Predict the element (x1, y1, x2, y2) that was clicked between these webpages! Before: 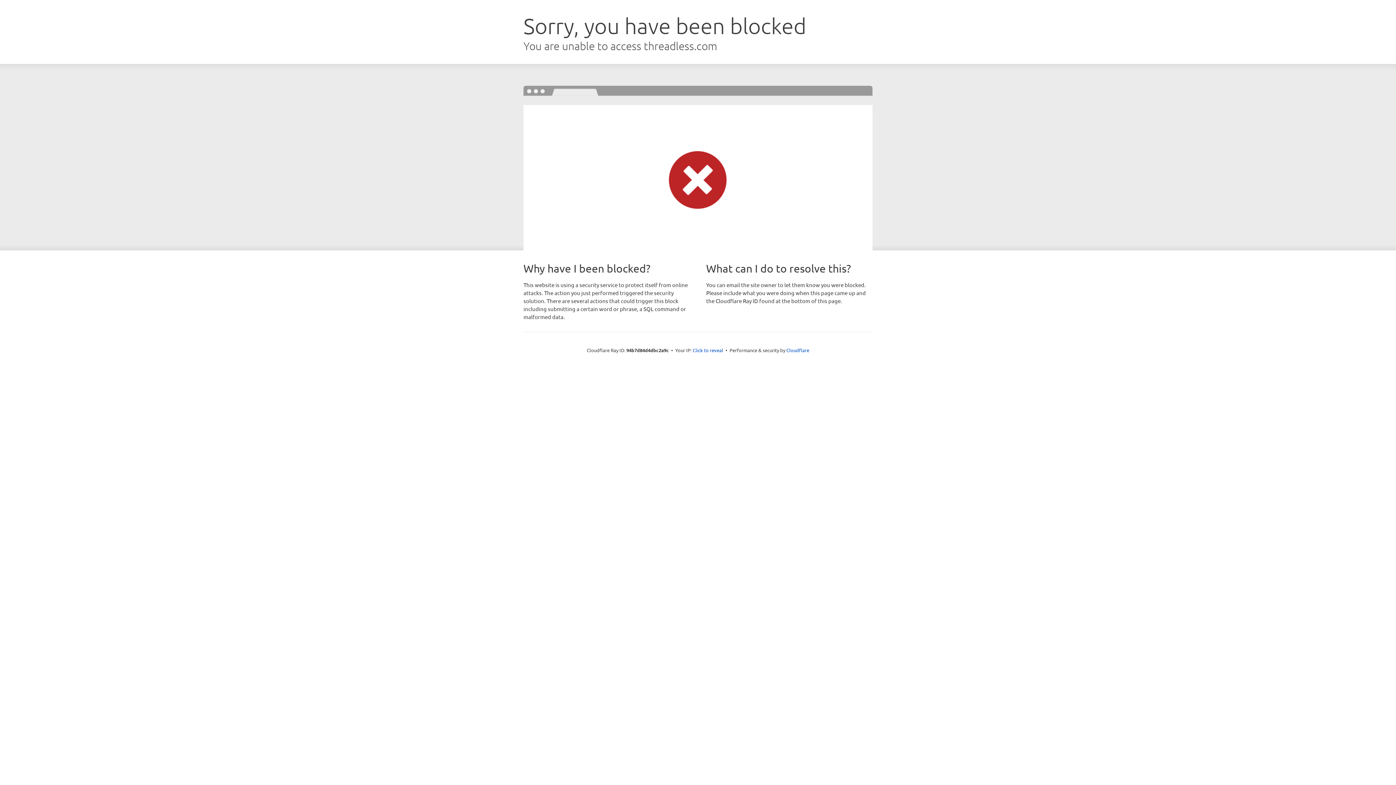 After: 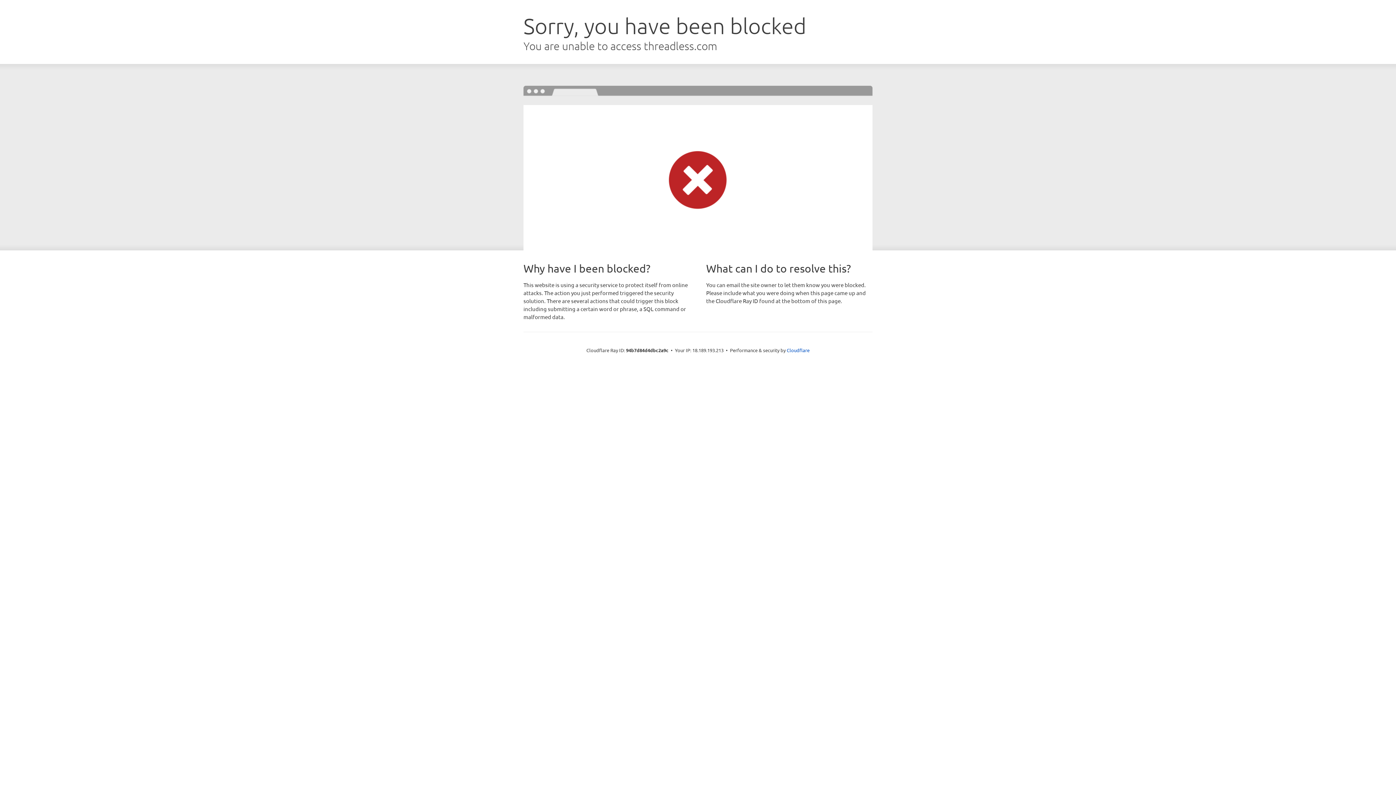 Action: label: Click to reveal bbox: (692, 346, 723, 353)